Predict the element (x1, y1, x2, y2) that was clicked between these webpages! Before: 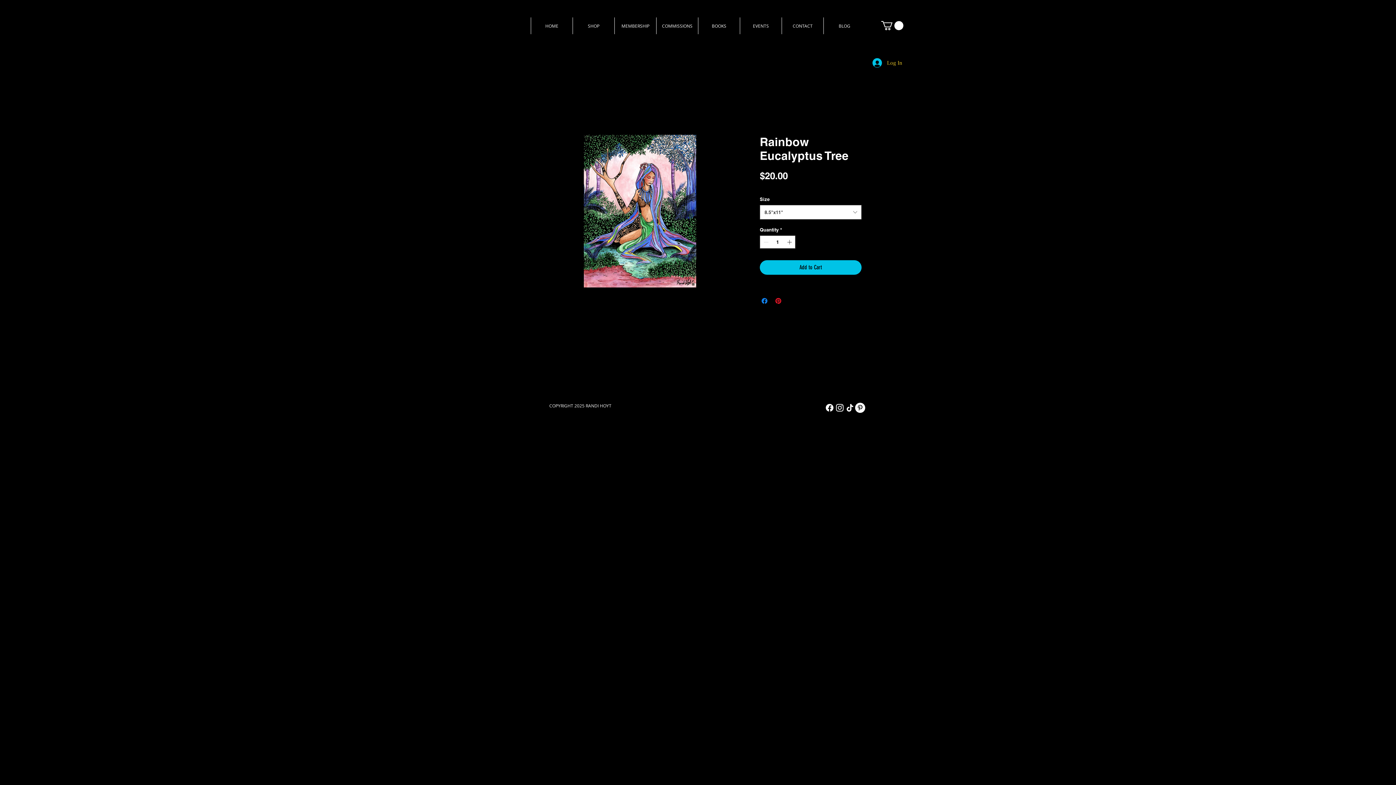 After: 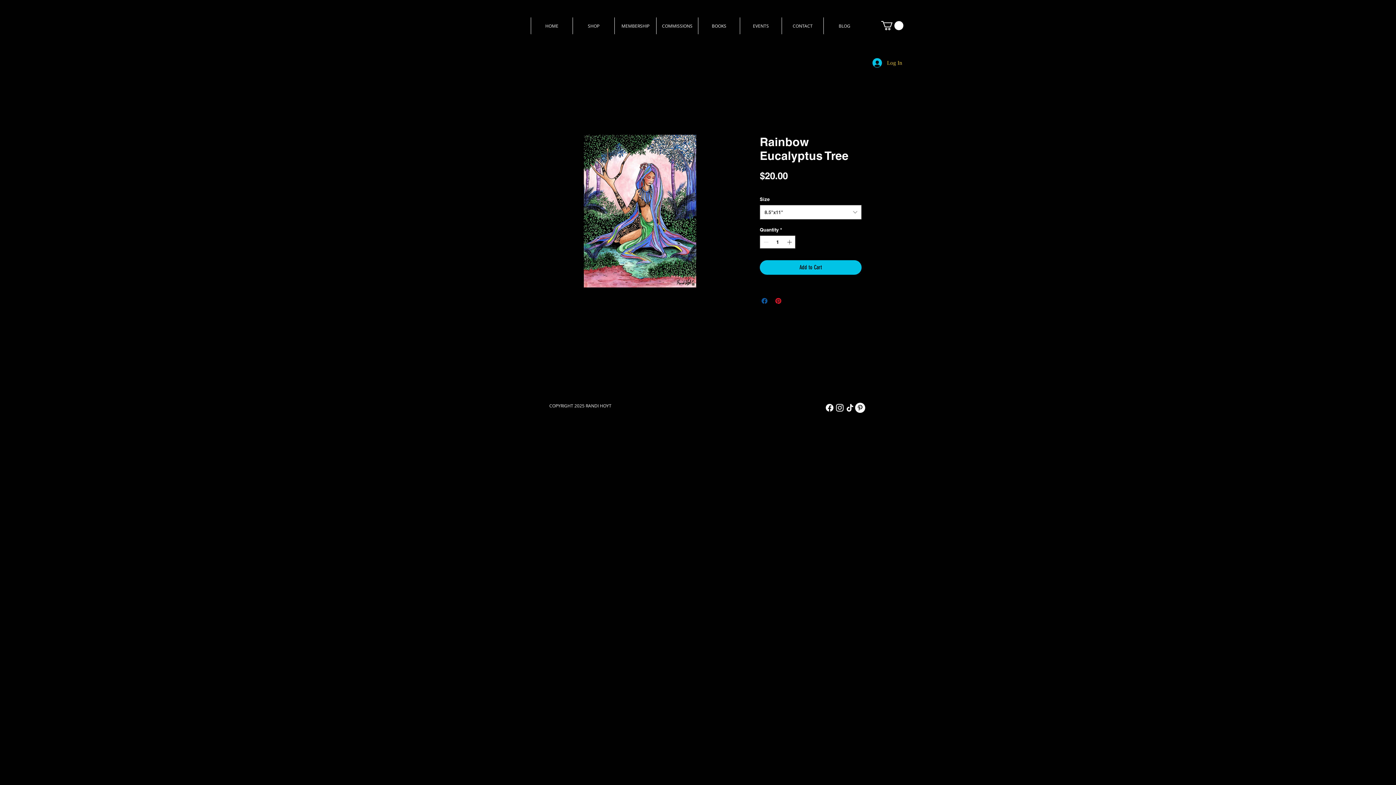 Action: label: Share on Facebook bbox: (760, 296, 769, 305)